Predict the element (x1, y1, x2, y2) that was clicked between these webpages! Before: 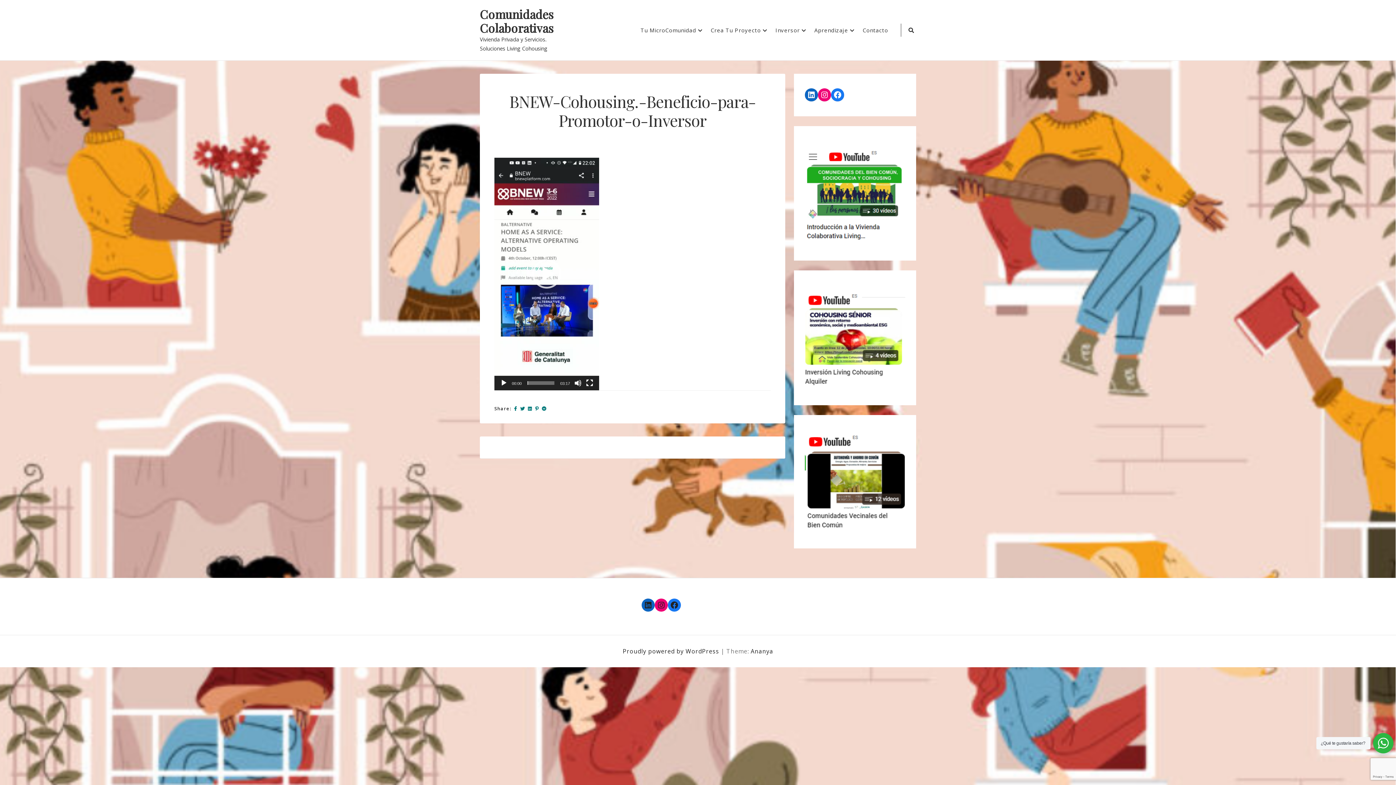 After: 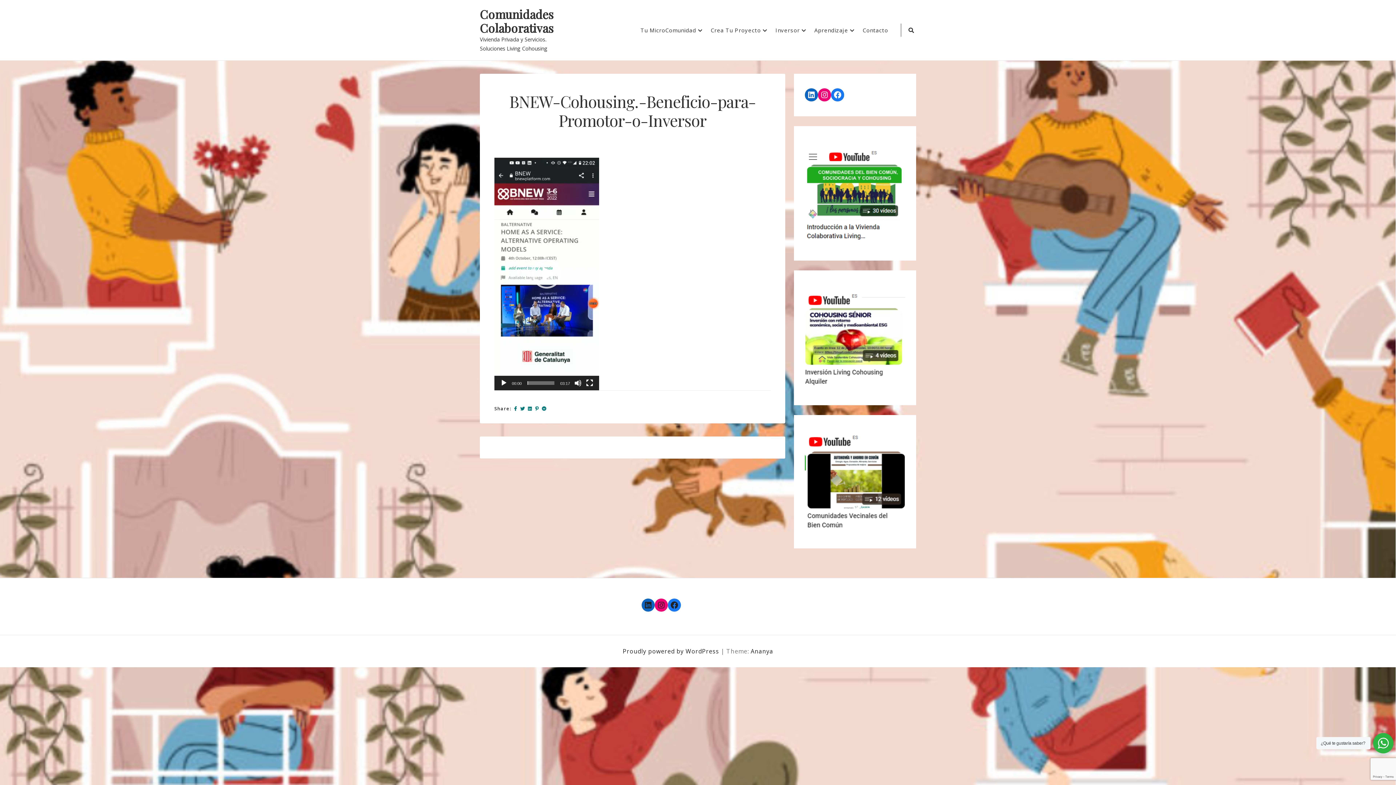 Action: bbox: (805, 376, 905, 384)